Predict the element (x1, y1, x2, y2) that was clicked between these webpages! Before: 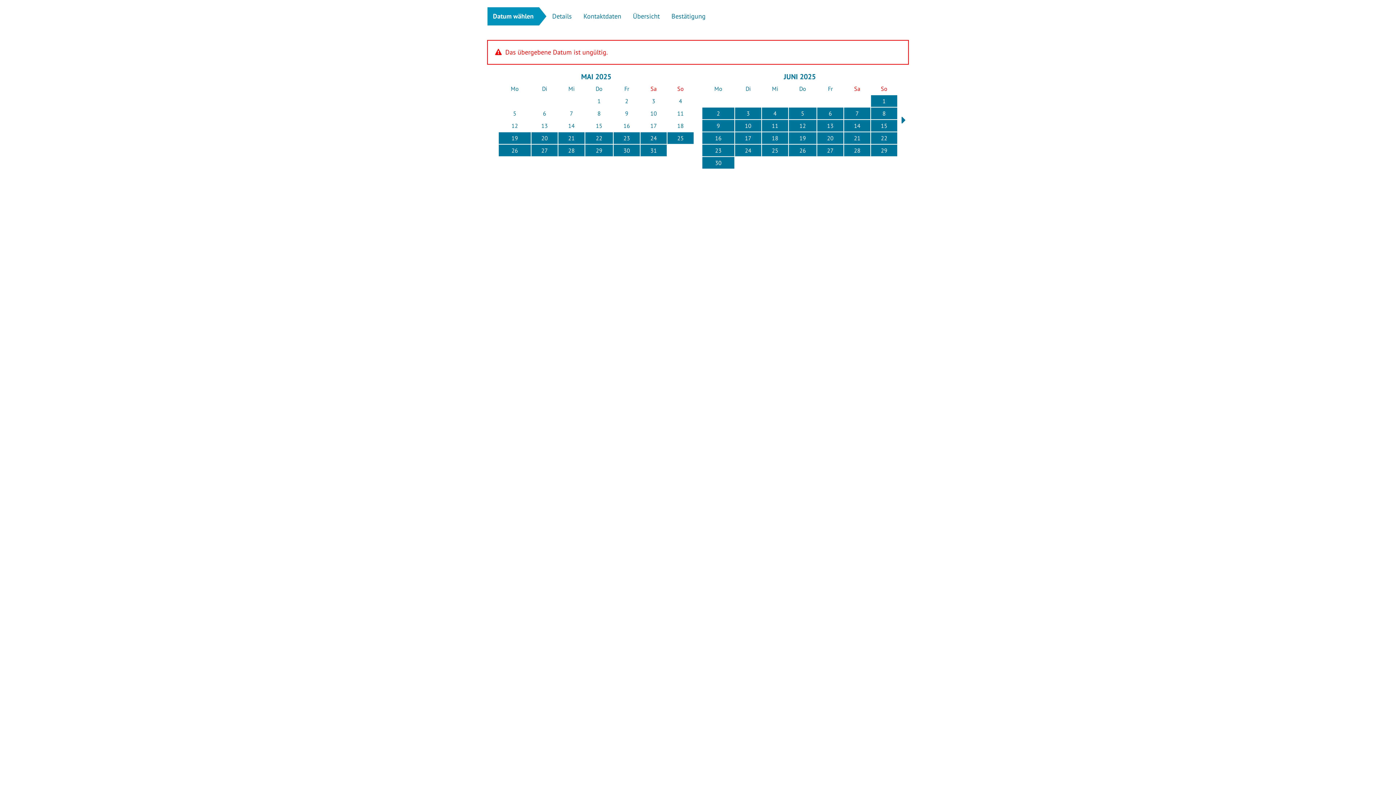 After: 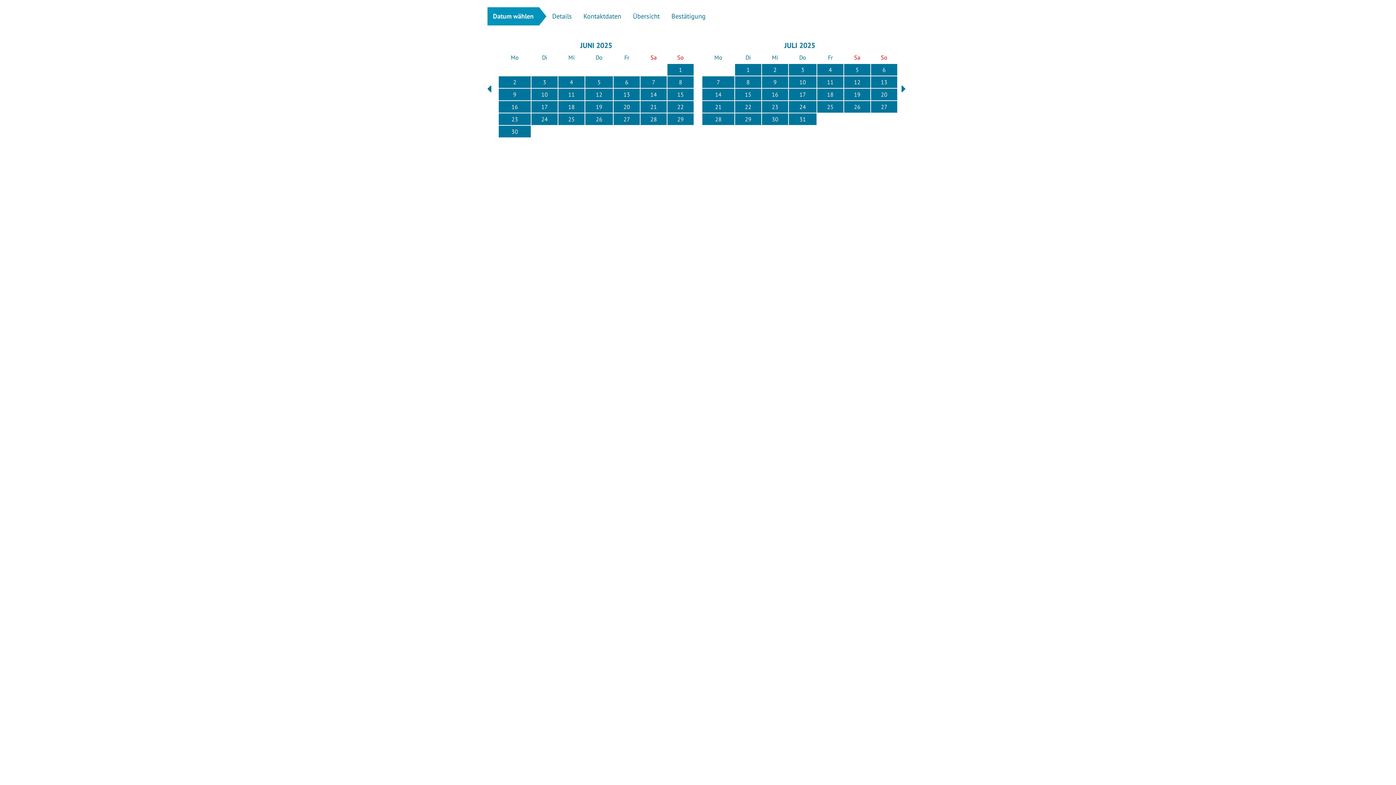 Action: bbox: (901, 71, 909, 169)